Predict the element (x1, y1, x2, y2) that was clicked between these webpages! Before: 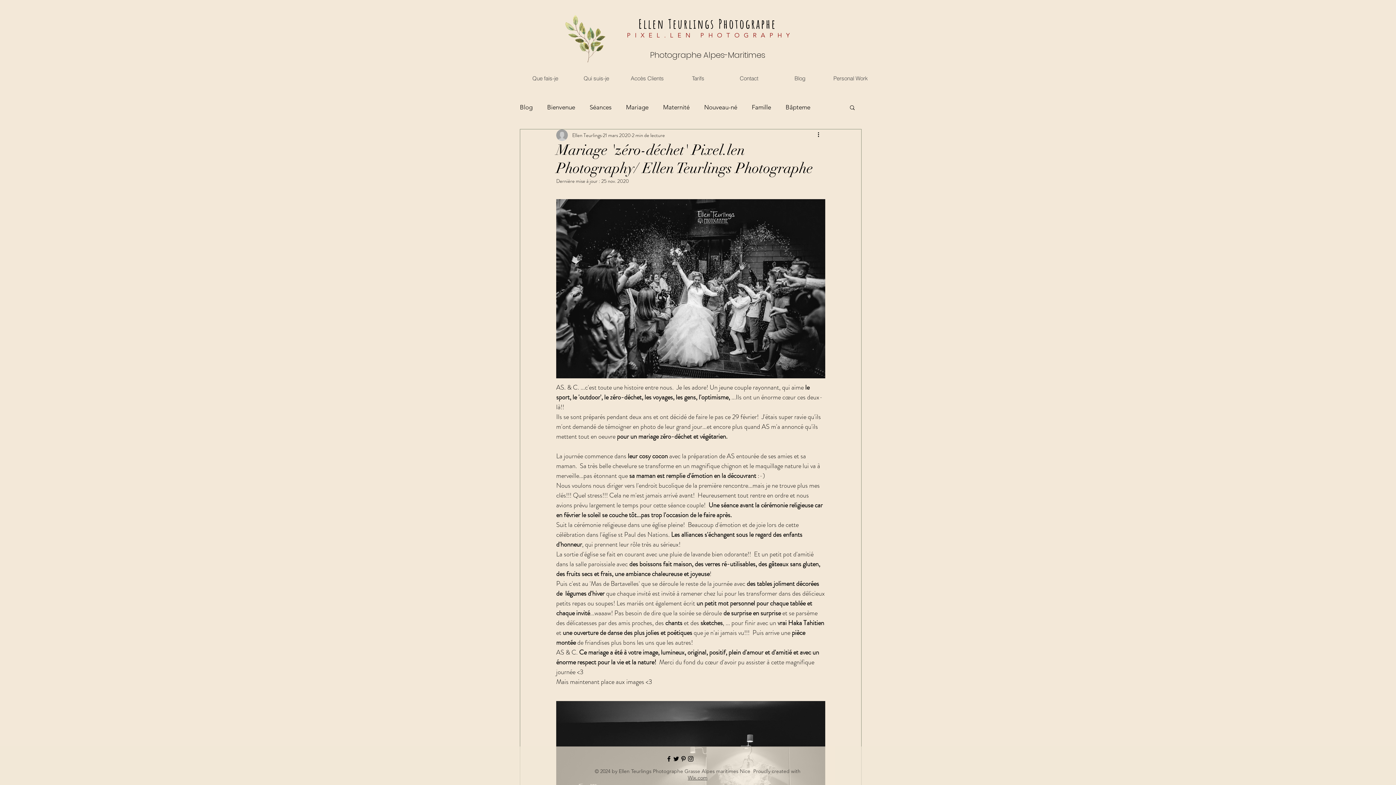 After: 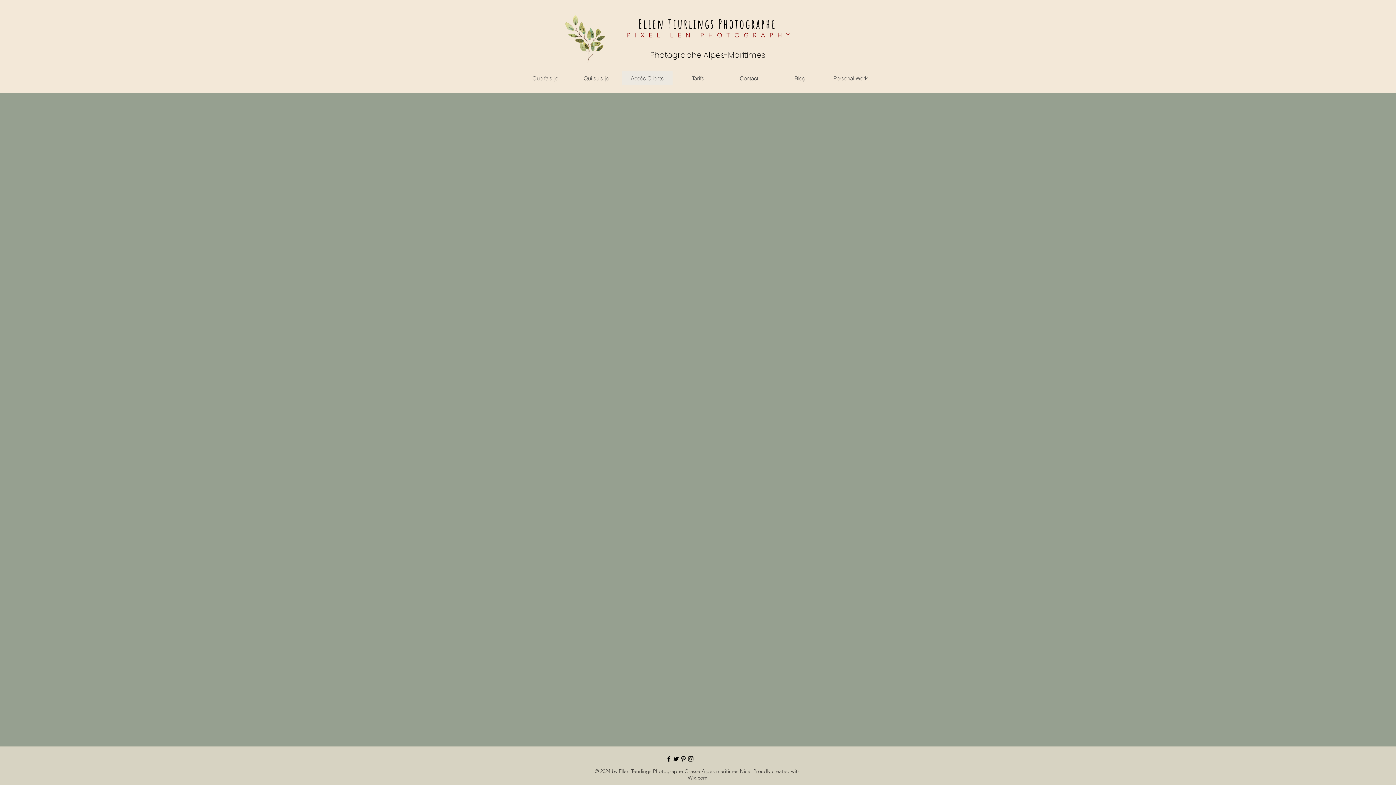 Action: bbox: (621, 71, 672, 85) label: Accès Clients